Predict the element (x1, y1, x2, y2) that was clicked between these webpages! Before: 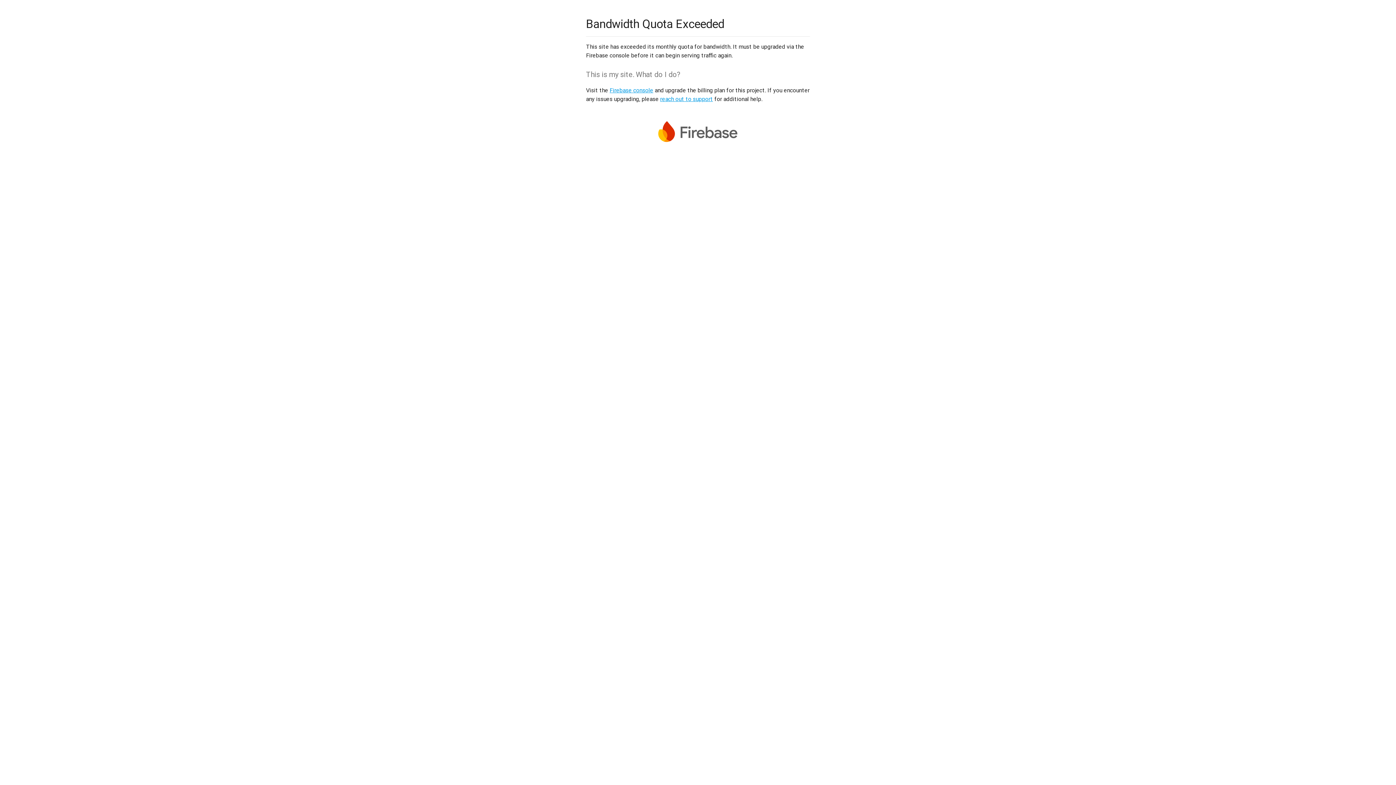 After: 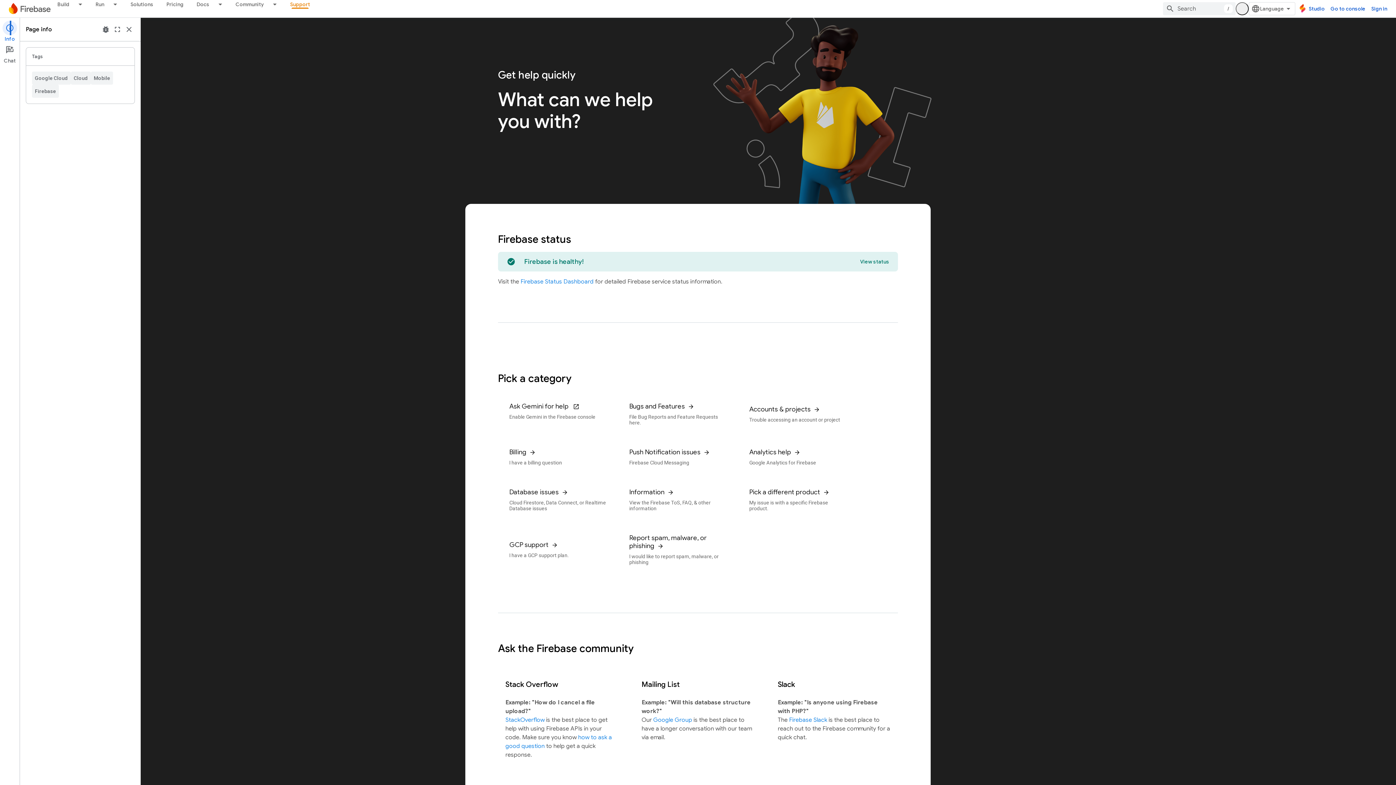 Action: label: reach out to support bbox: (660, 95, 713, 102)